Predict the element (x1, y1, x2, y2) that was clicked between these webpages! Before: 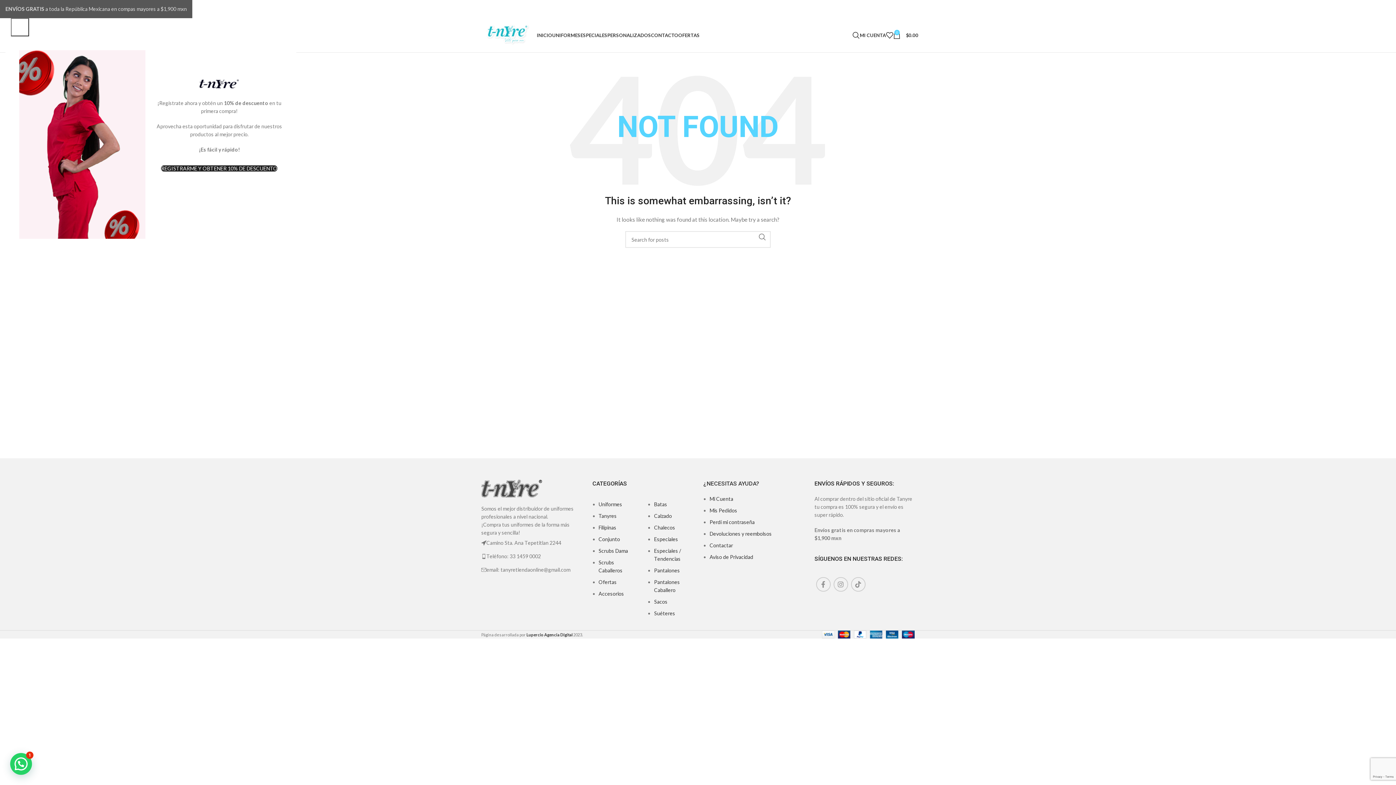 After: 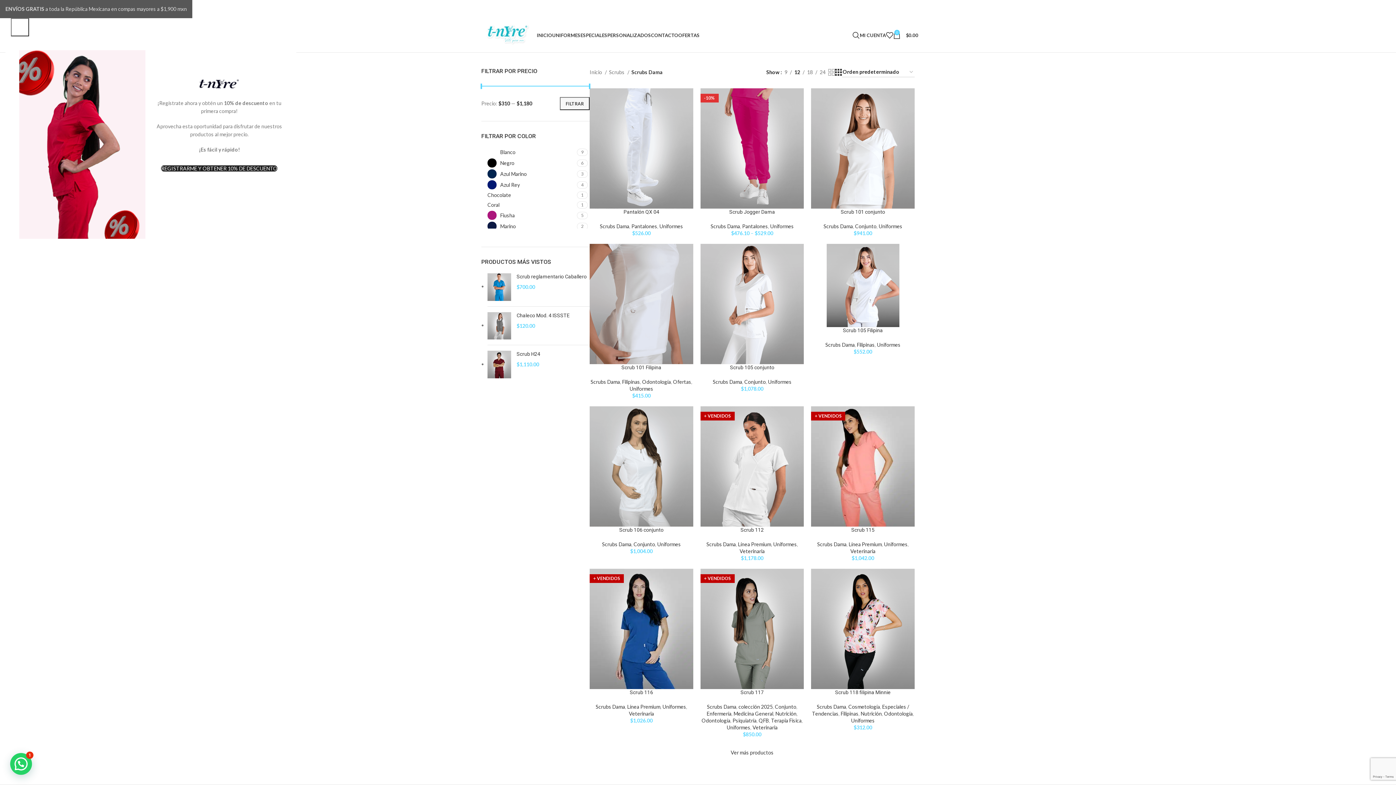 Action: label: Scrubs Dama bbox: (598, 548, 628, 554)